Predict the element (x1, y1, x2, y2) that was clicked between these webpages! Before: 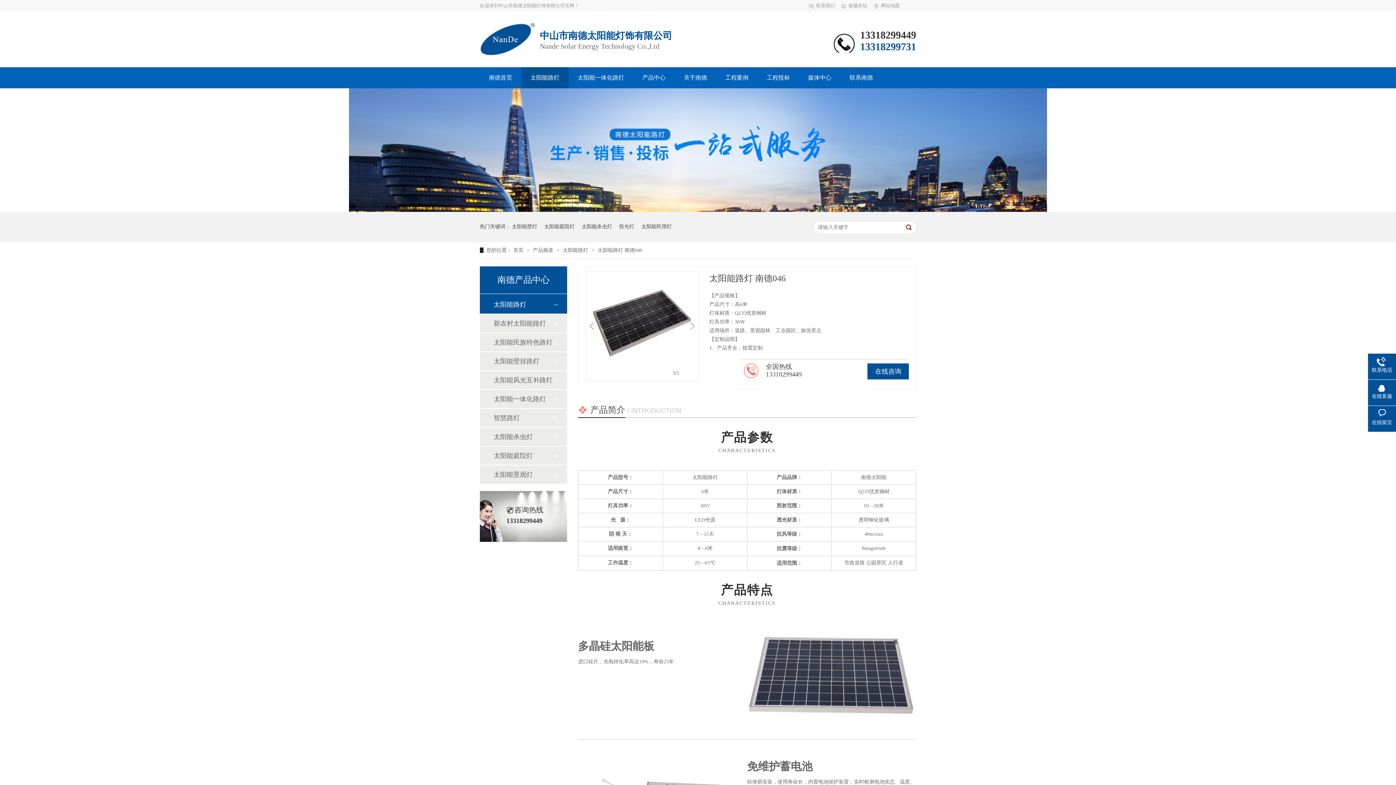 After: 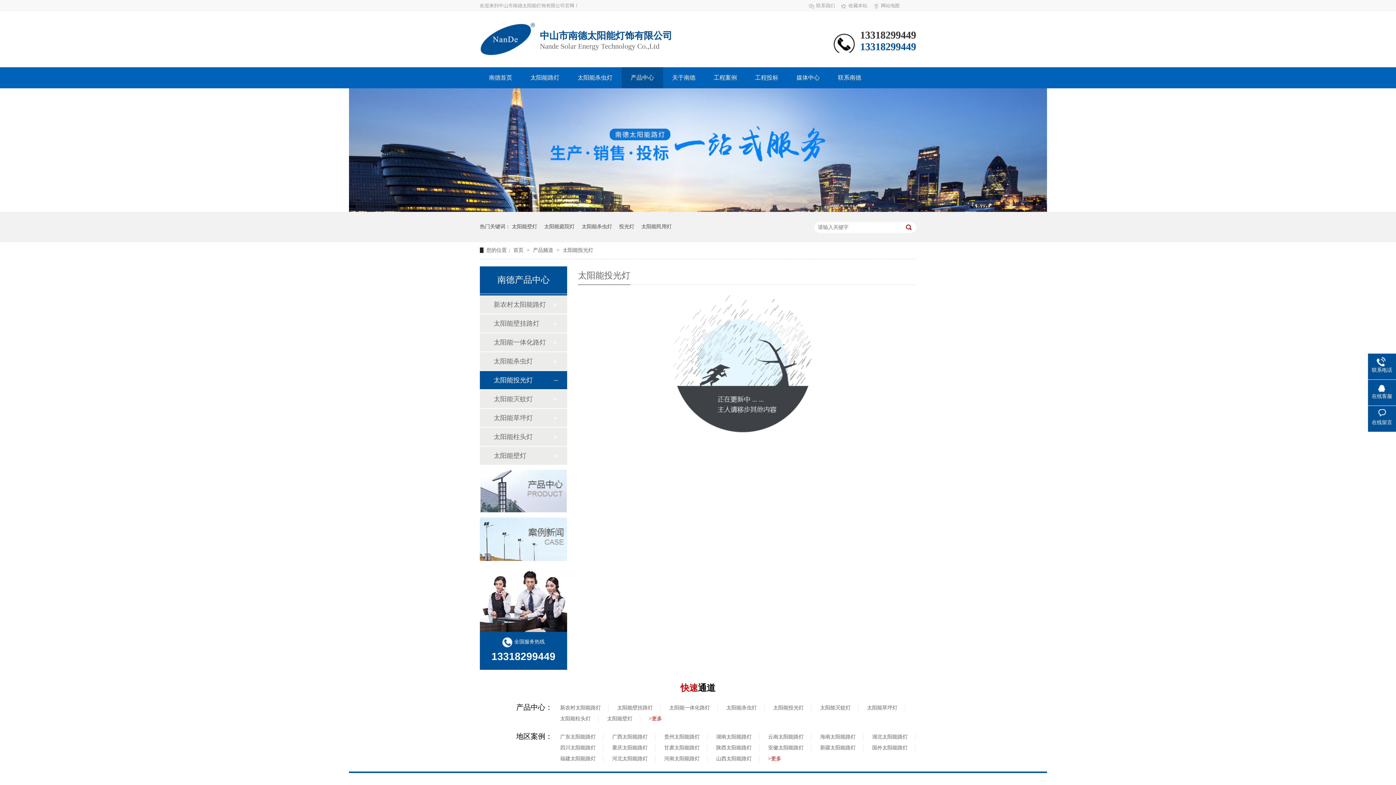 Action: label: 投光灯 bbox: (619, 212, 634, 241)